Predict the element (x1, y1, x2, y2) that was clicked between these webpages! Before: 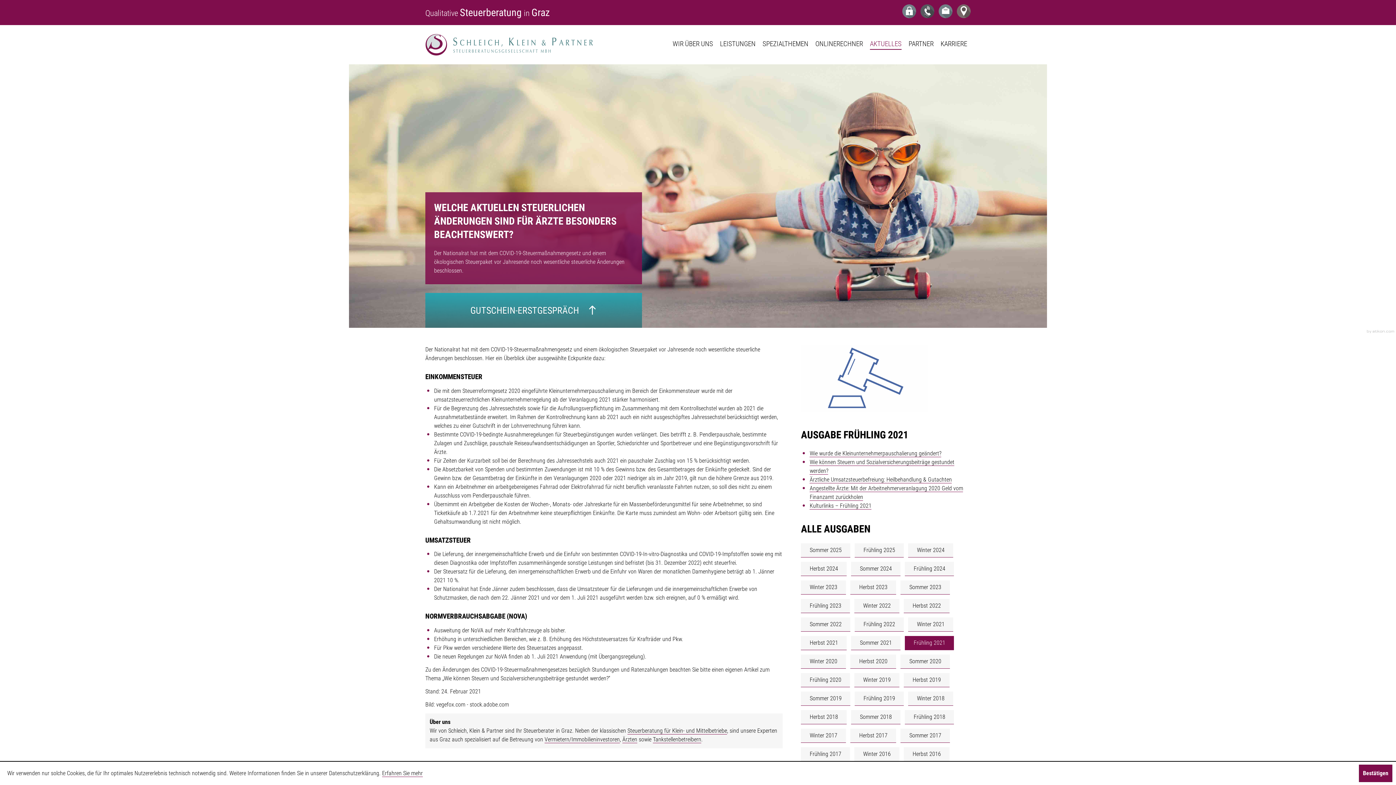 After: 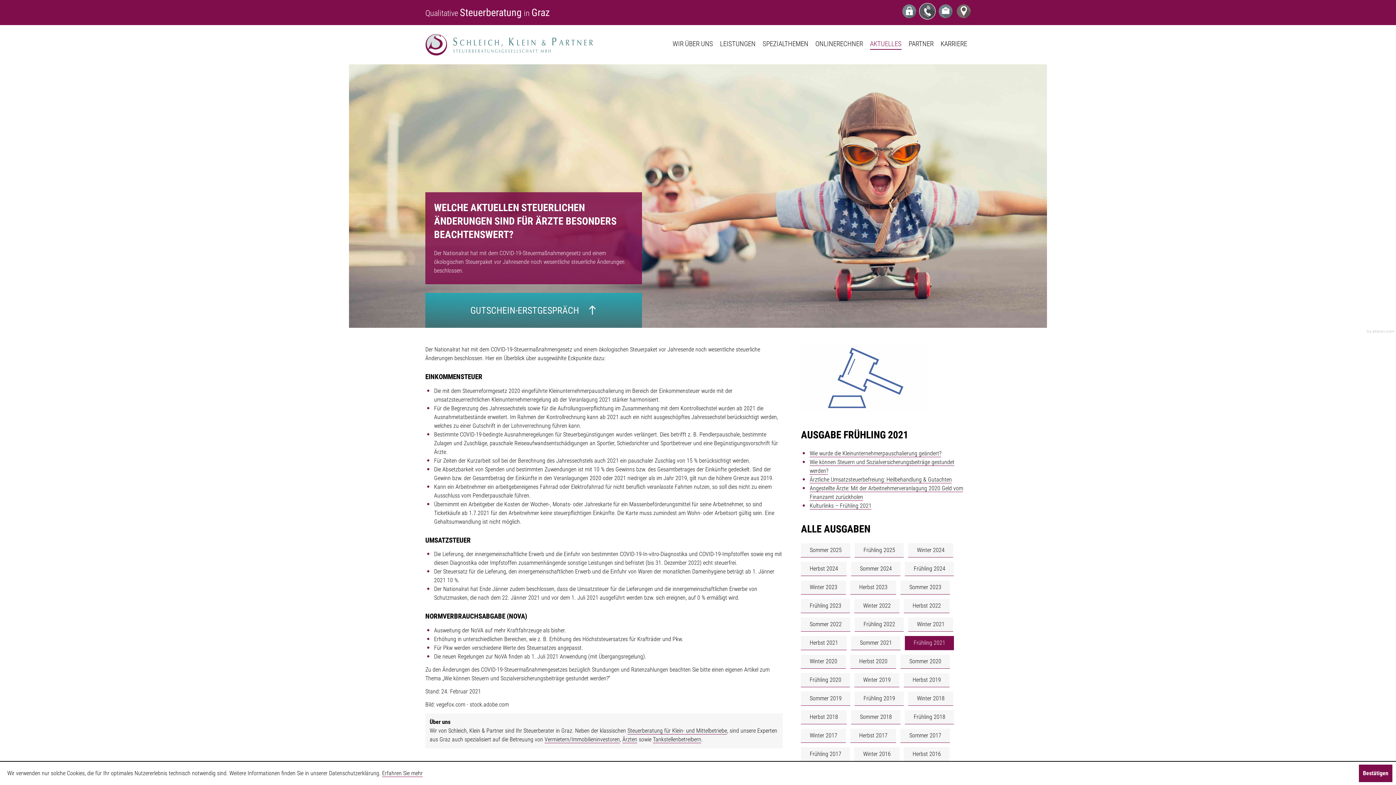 Action: label: Telefon: +43316327954 bbox: (920, 4, 934, 18)